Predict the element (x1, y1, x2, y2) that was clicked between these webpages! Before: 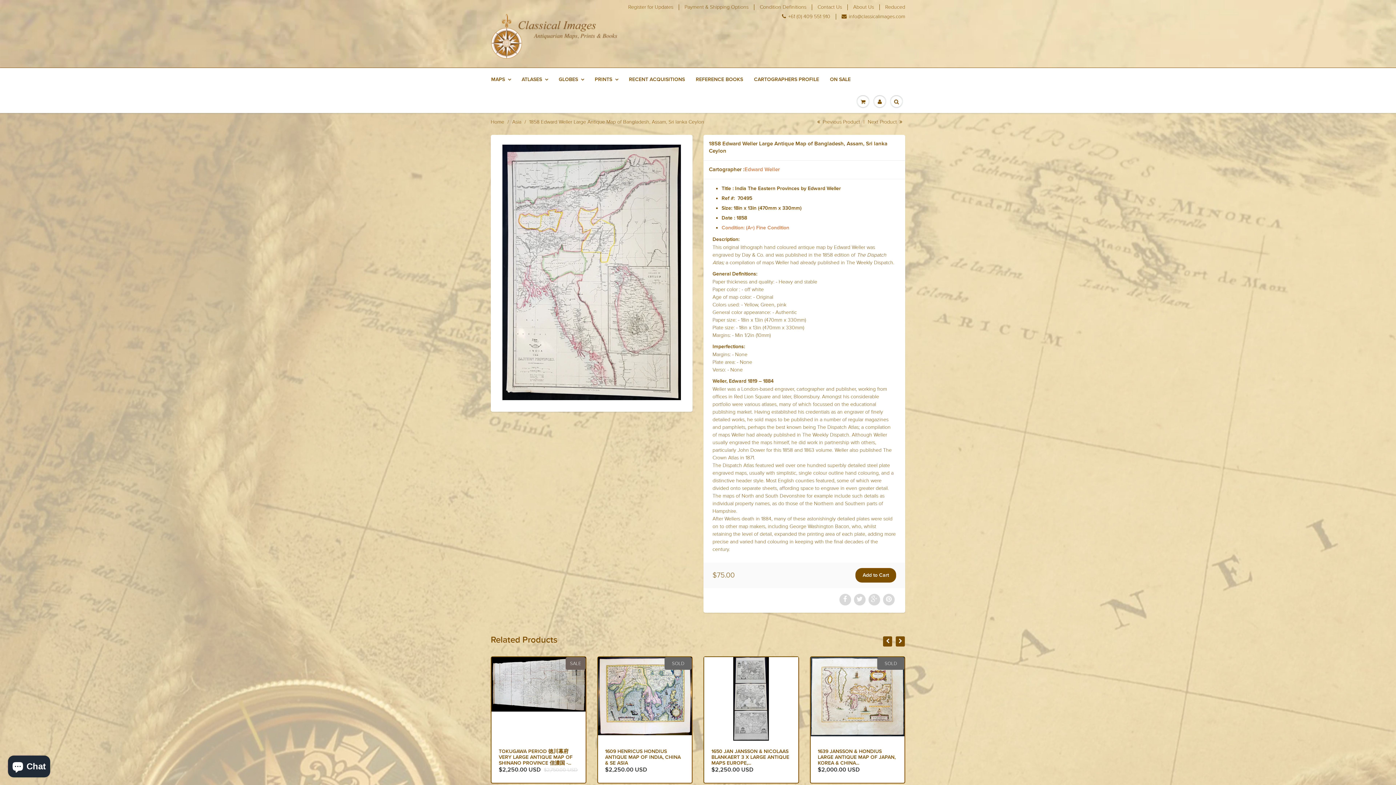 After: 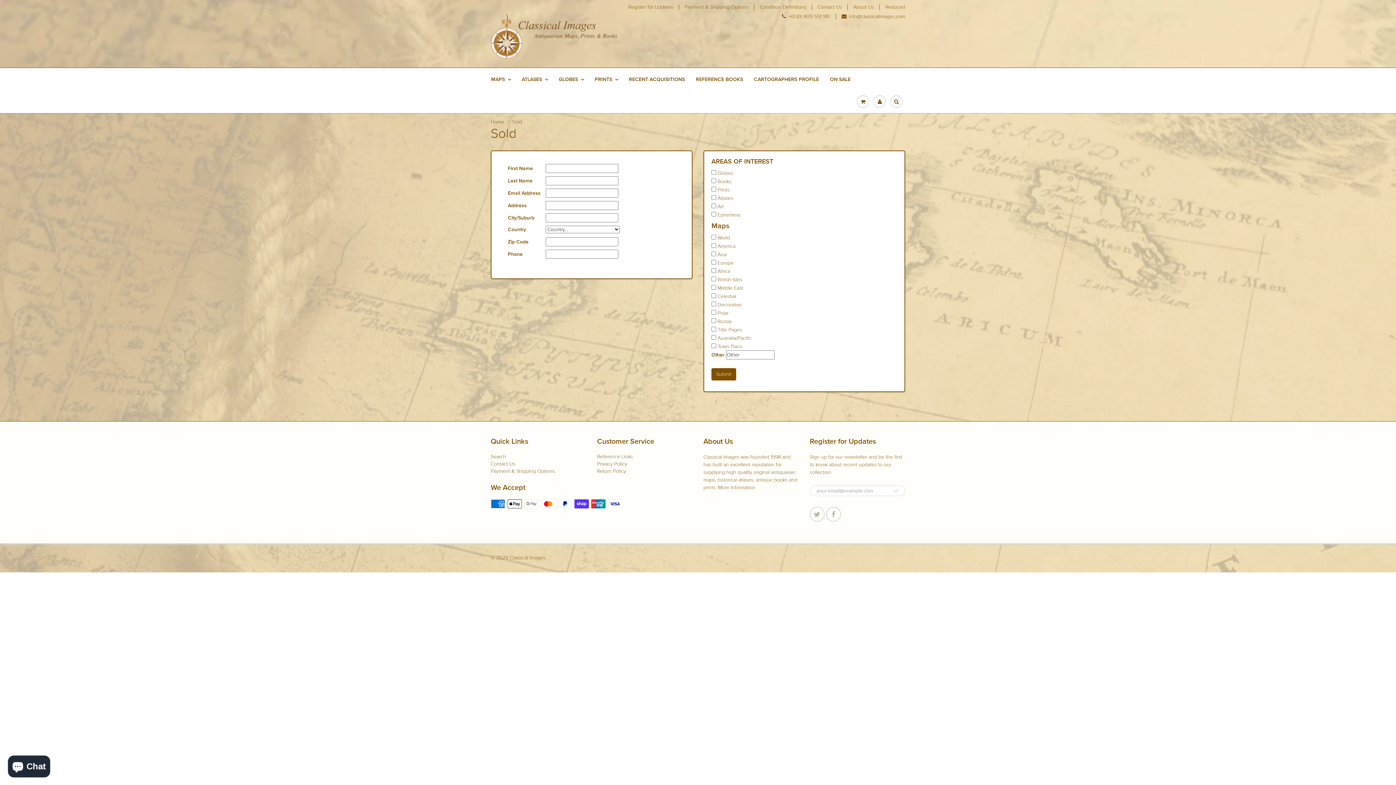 Action: label: Register for Updates bbox: (628, 4, 673, 10)